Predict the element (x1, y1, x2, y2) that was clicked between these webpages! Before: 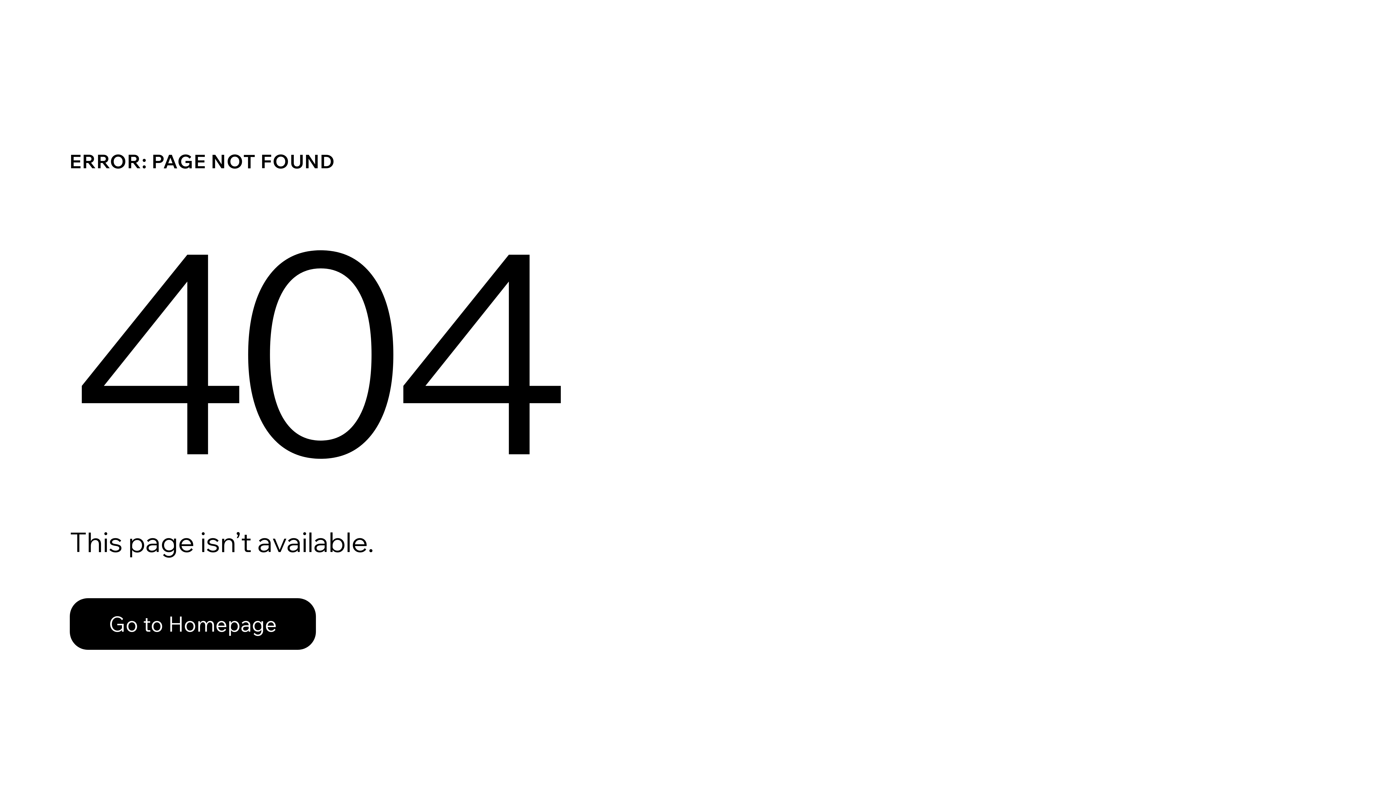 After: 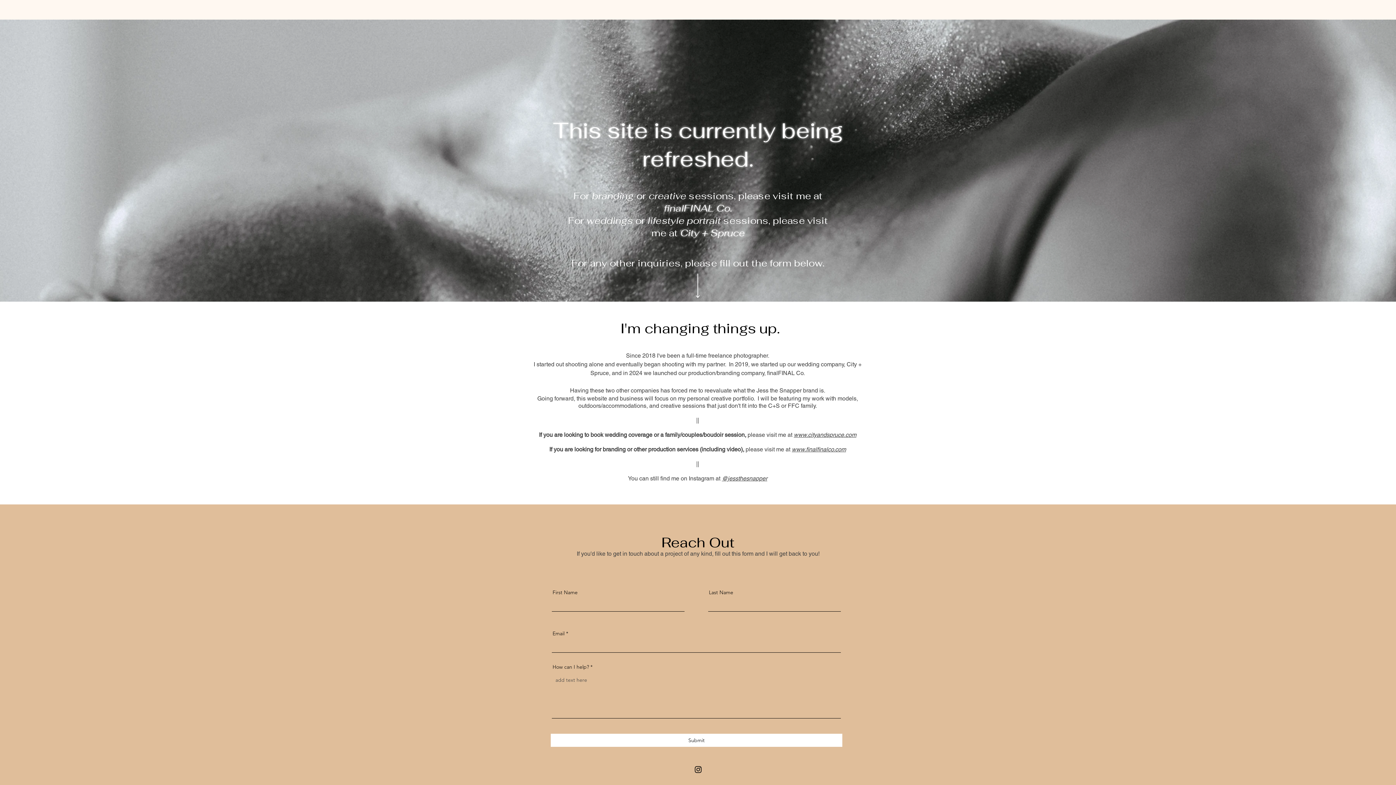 Action: label: Go to Homepage bbox: (69, 598, 316, 650)